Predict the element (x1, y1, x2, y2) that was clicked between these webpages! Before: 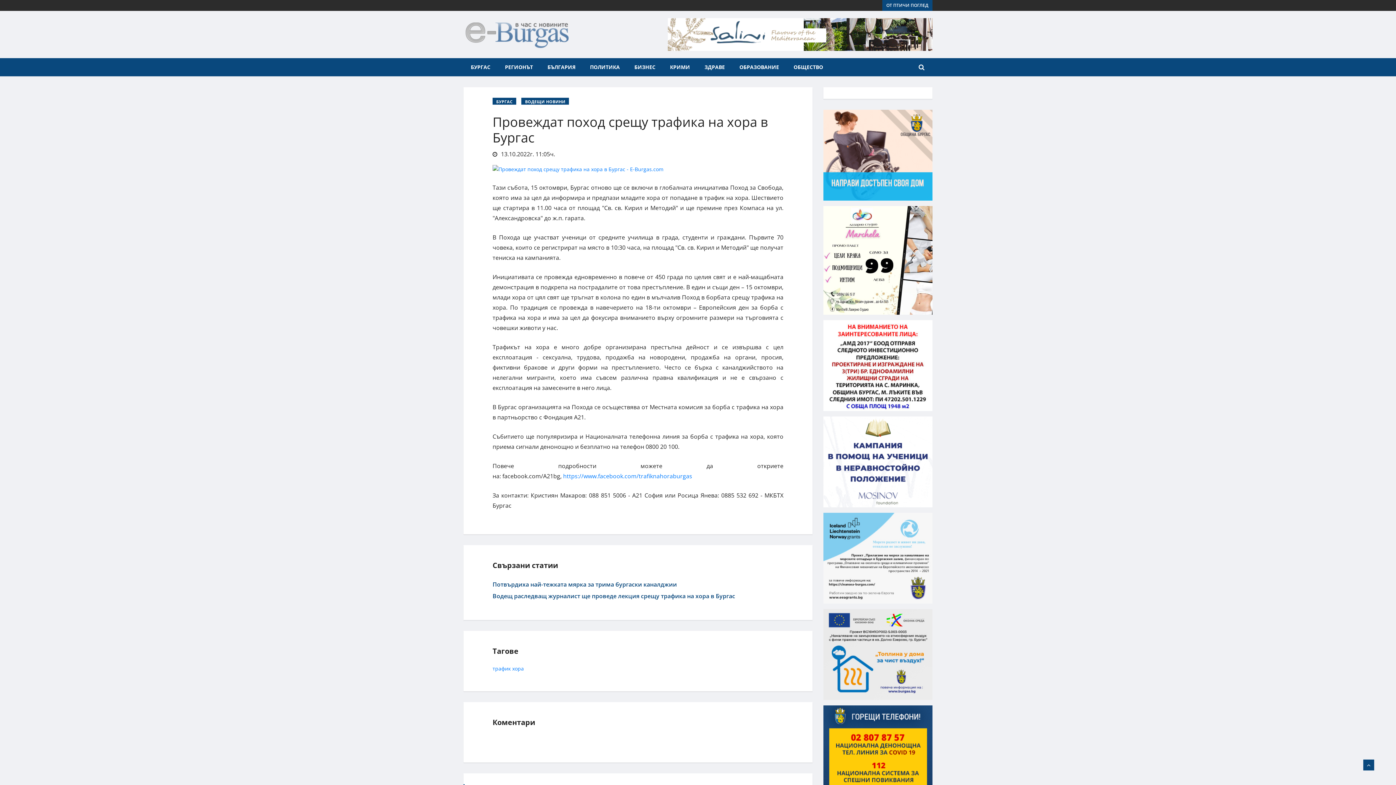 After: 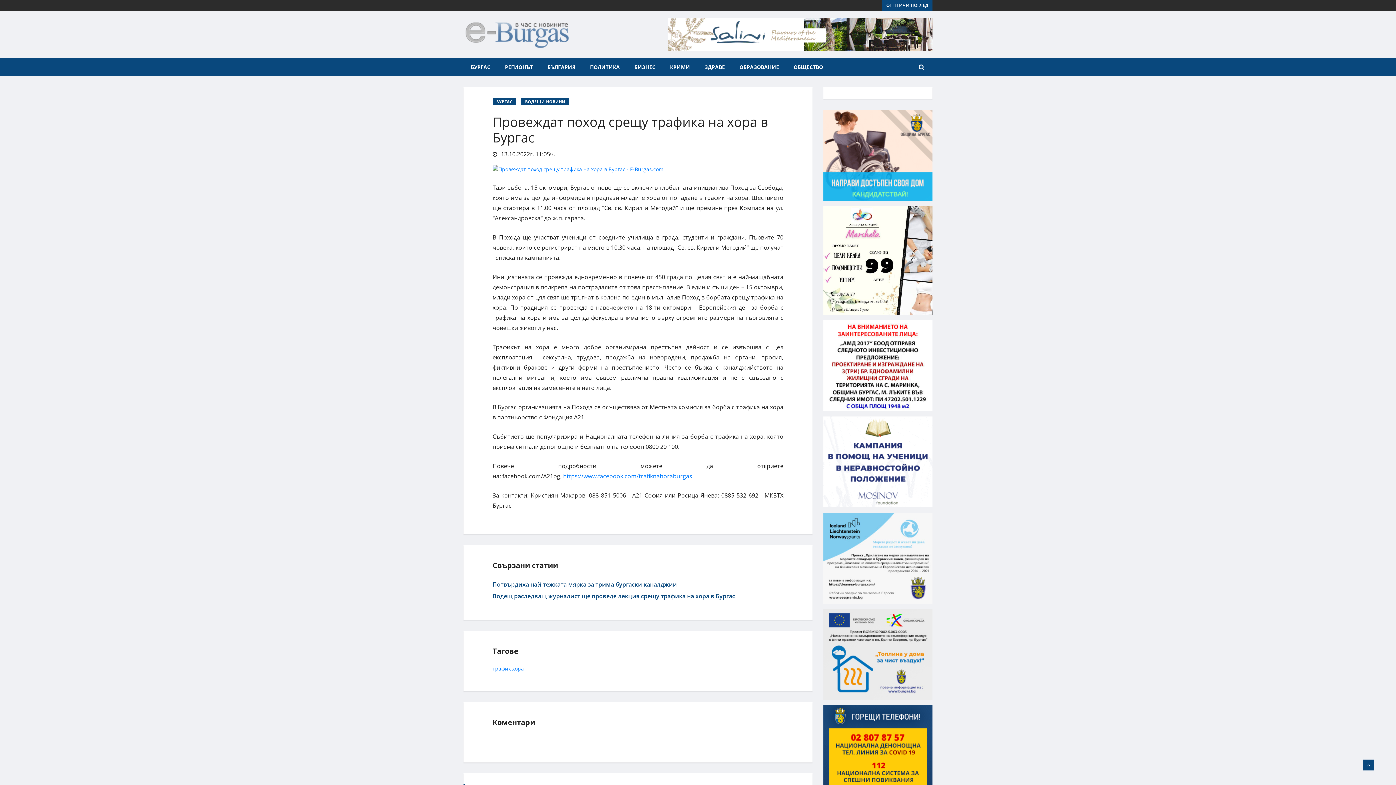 Action: bbox: (823, 259, 932, 266)